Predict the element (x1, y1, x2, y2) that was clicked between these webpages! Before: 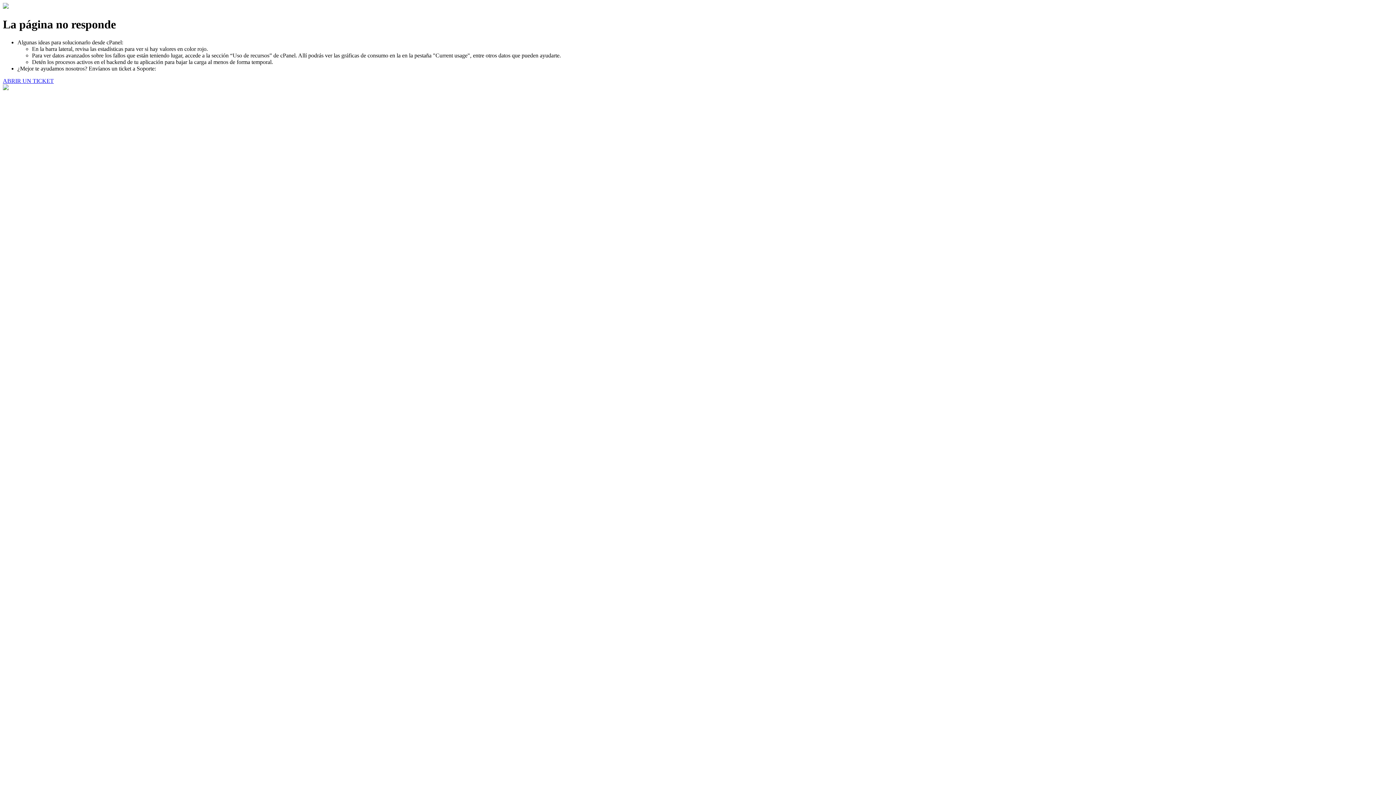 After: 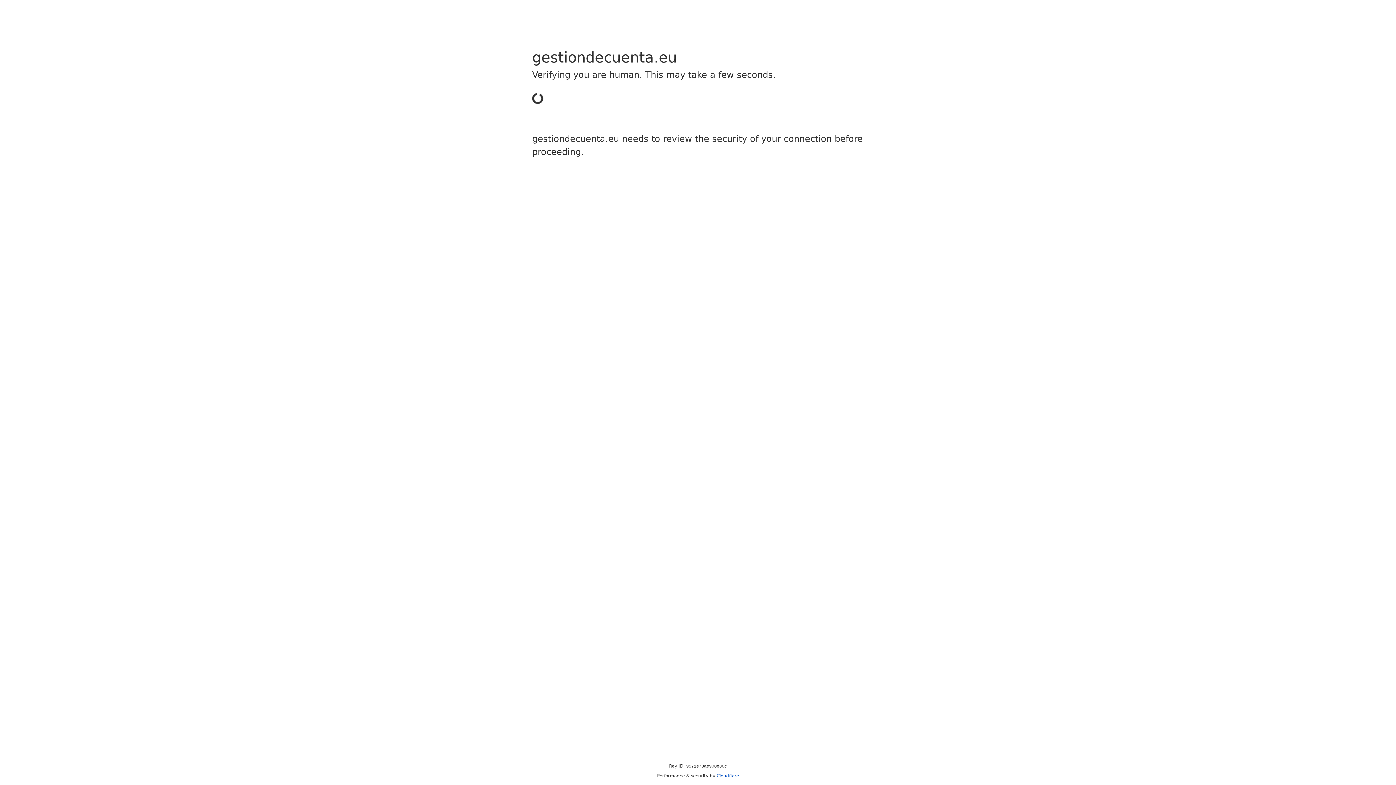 Action: label: ABRIR UN TICKET bbox: (2, 77, 53, 83)